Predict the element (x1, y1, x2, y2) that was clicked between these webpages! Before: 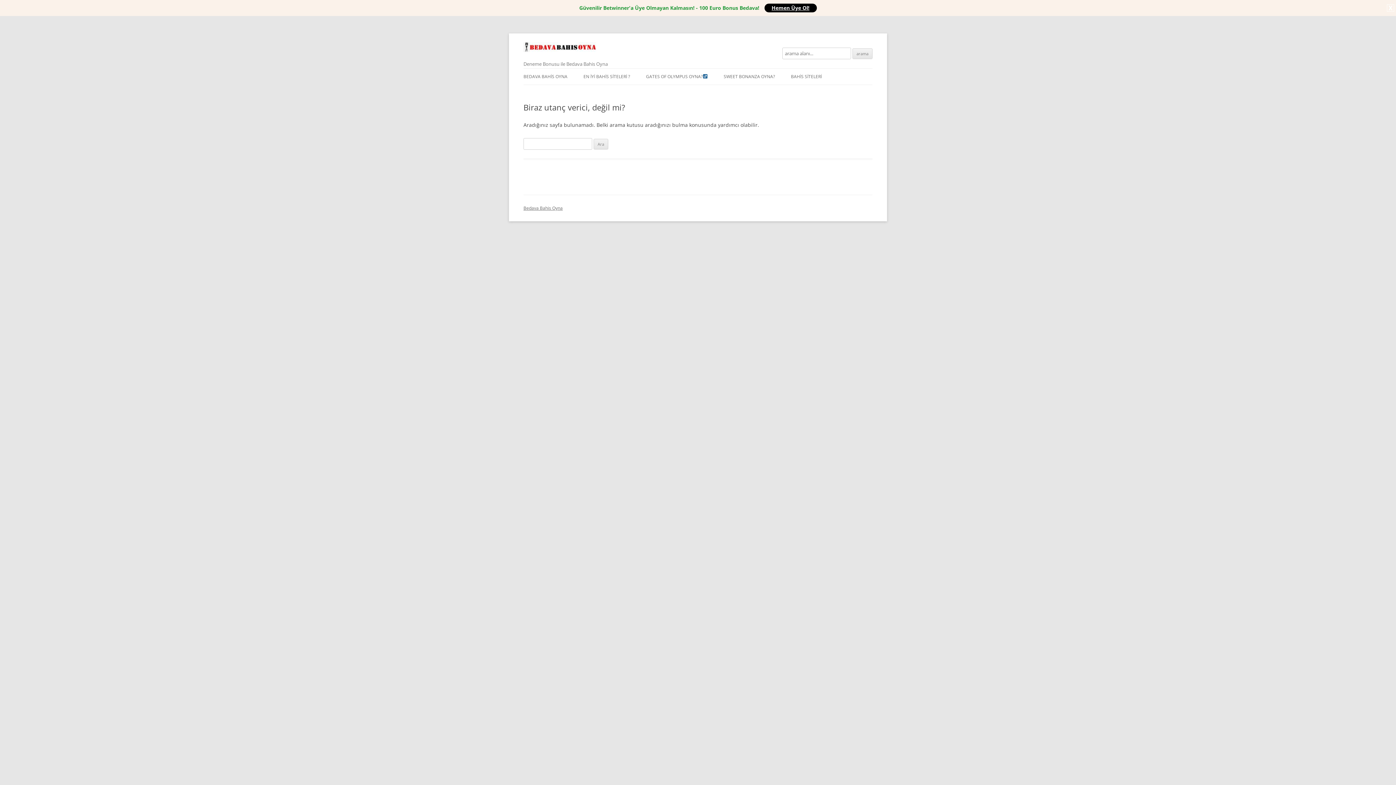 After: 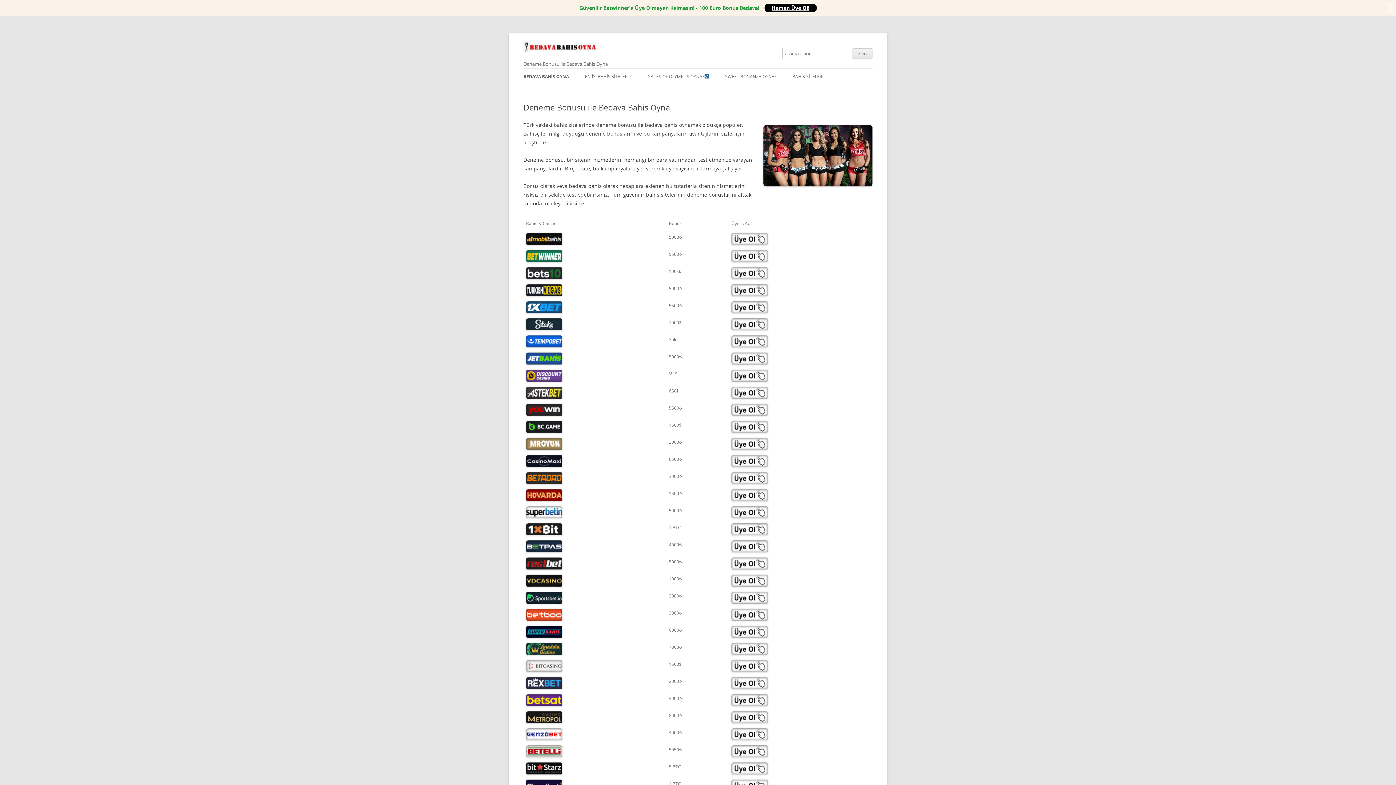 Action: bbox: (523, 68, 567, 84) label: BEDAVA BAHİS OYNA